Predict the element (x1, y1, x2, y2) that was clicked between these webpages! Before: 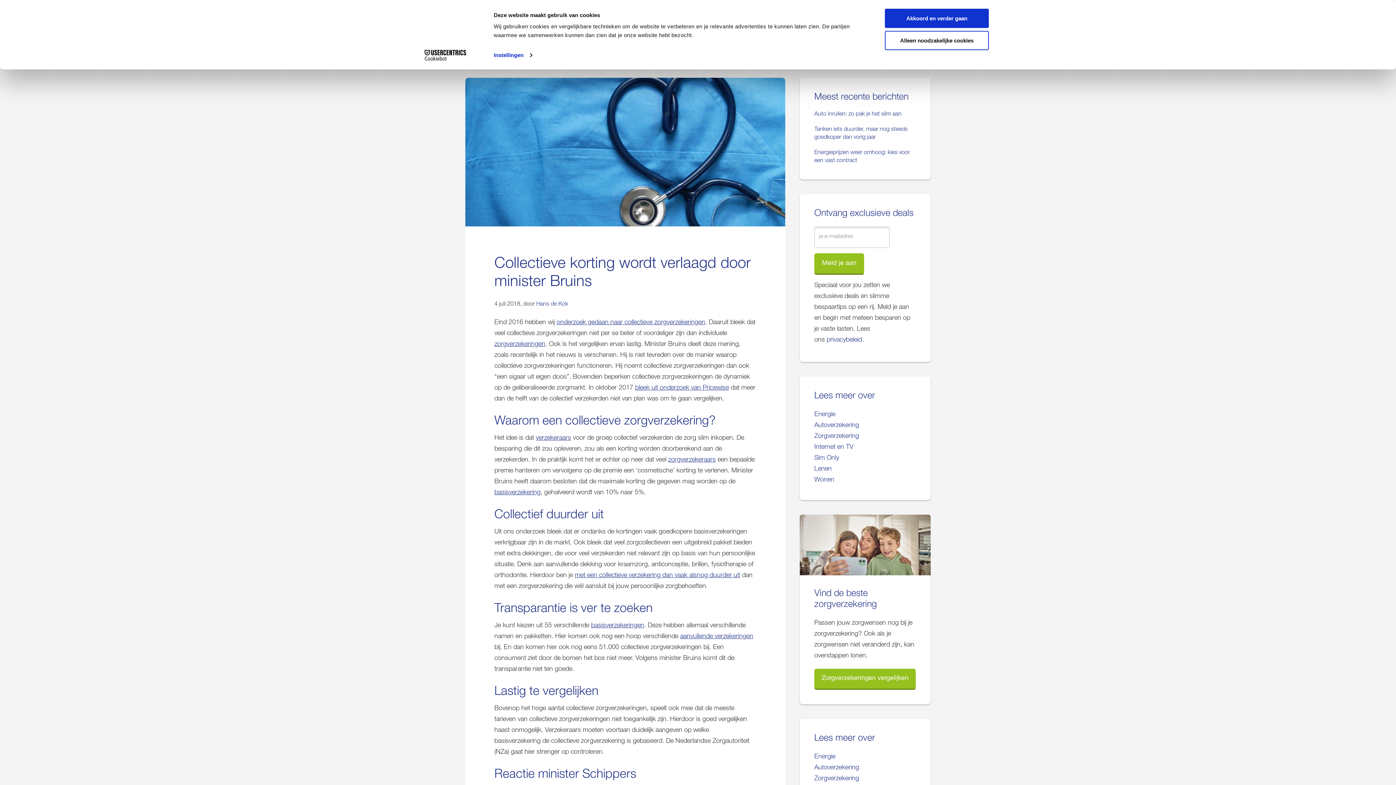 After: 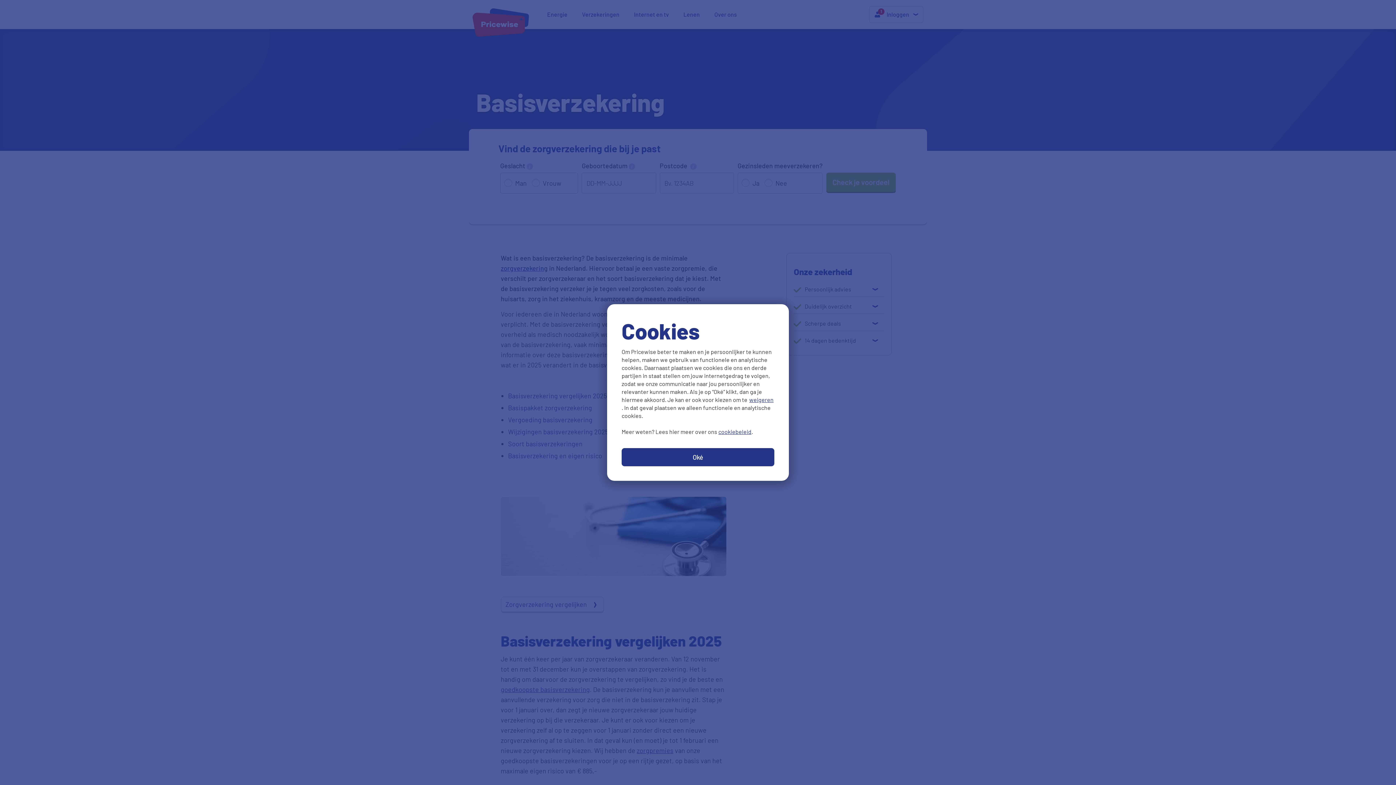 Action: bbox: (494, 489, 540, 496) label: basisverzekering